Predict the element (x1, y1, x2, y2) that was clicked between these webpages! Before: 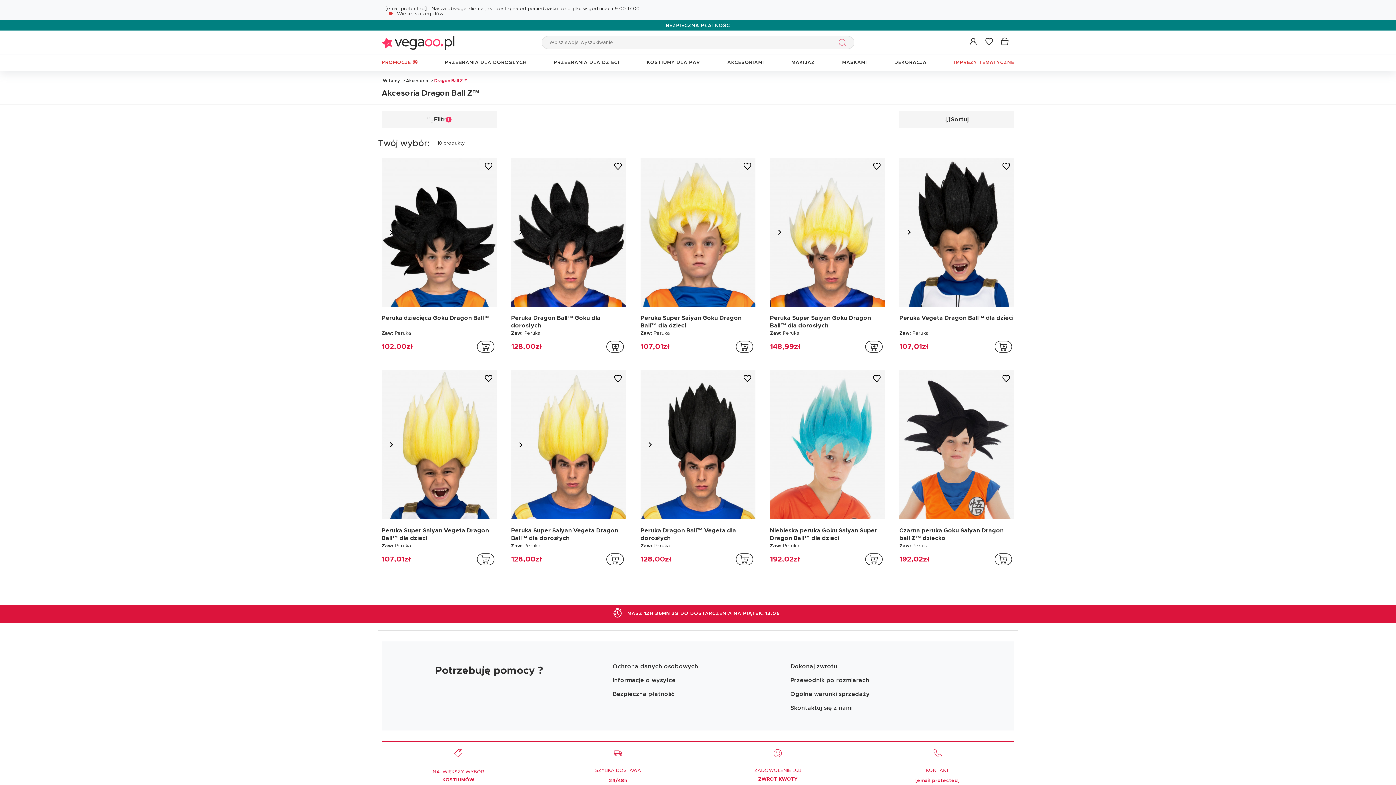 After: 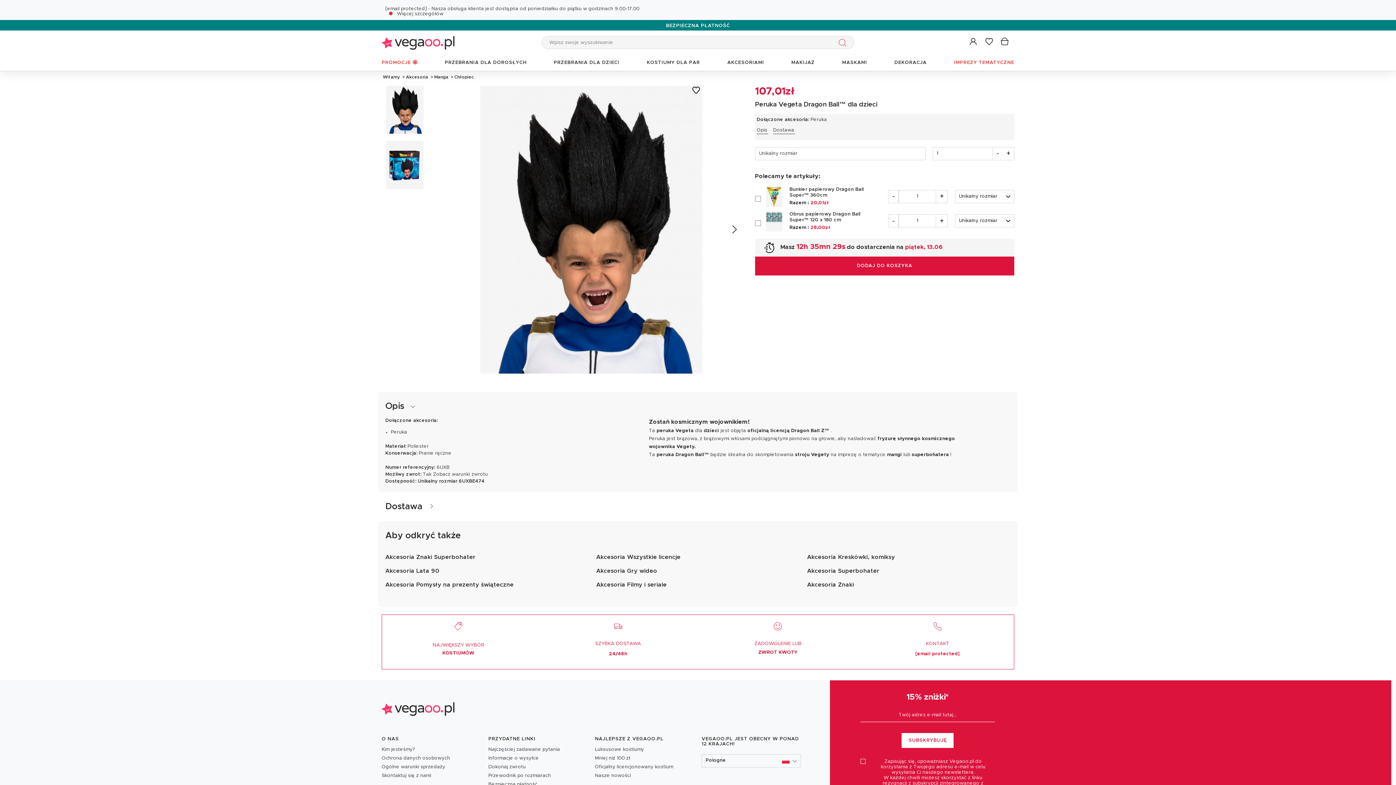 Action: bbox: (899, 314, 1014, 329) label: Peruka Vegeta Dragon Ball™ dla dzieci